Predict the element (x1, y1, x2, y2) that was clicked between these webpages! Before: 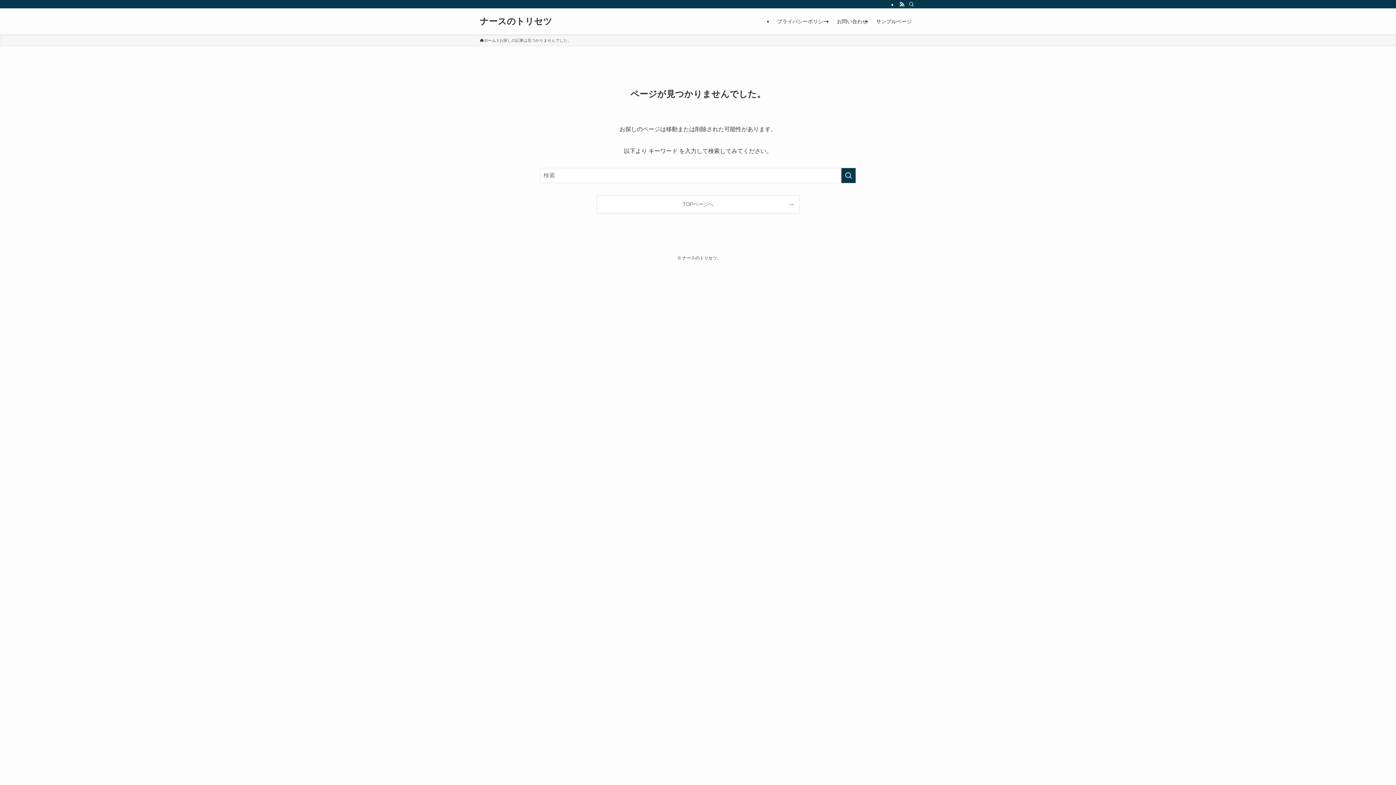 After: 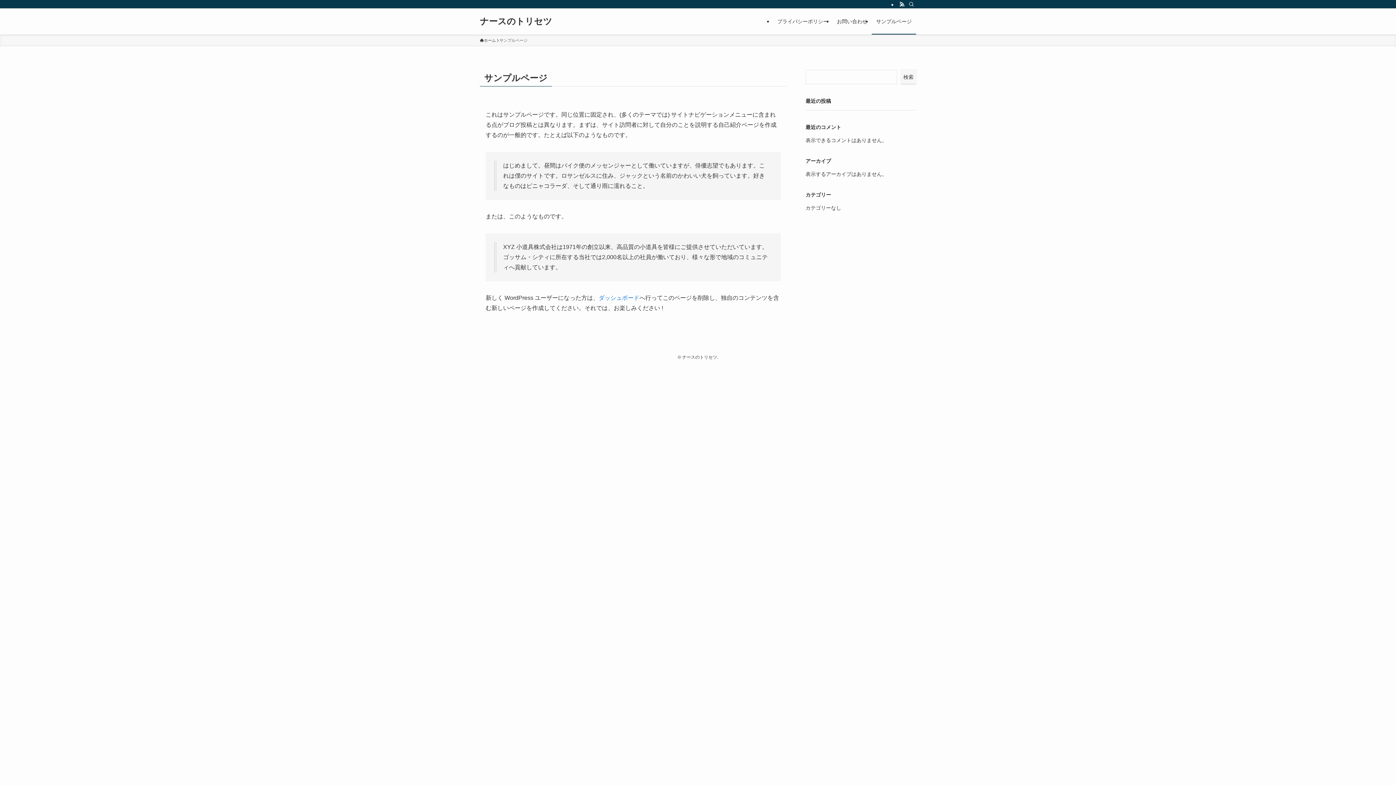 Action: bbox: (872, 8, 916, 34) label: サンプルページ